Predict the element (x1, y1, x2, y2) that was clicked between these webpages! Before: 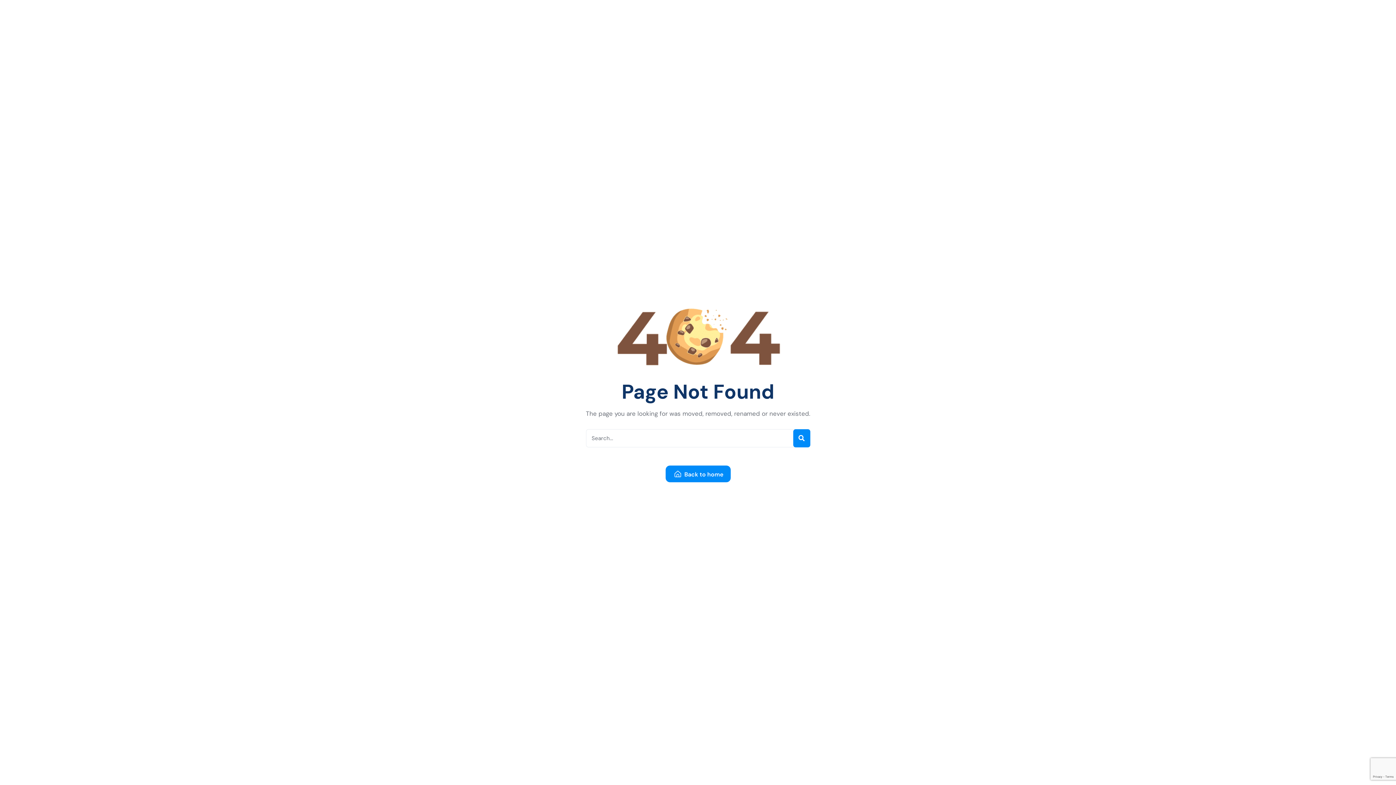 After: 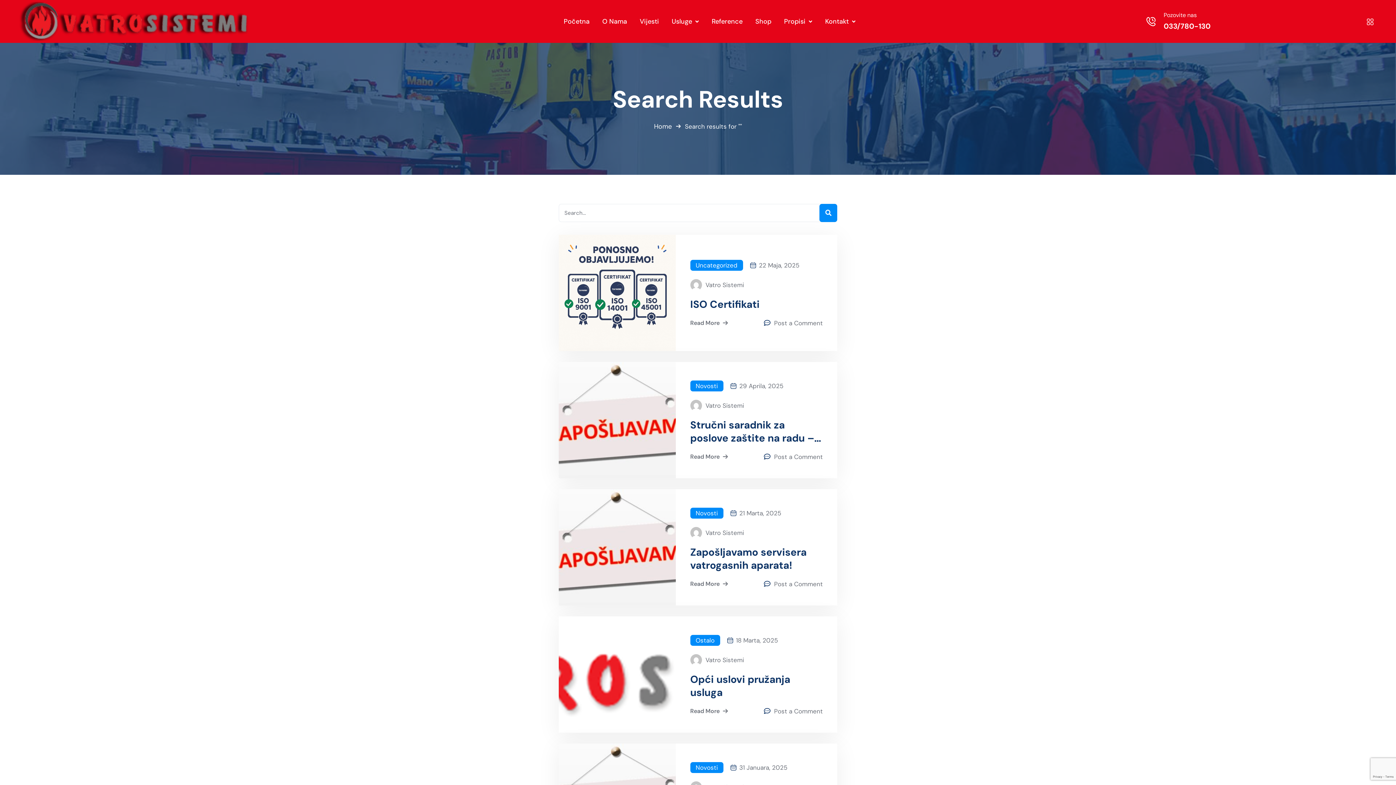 Action: bbox: (793, 429, 810, 447)